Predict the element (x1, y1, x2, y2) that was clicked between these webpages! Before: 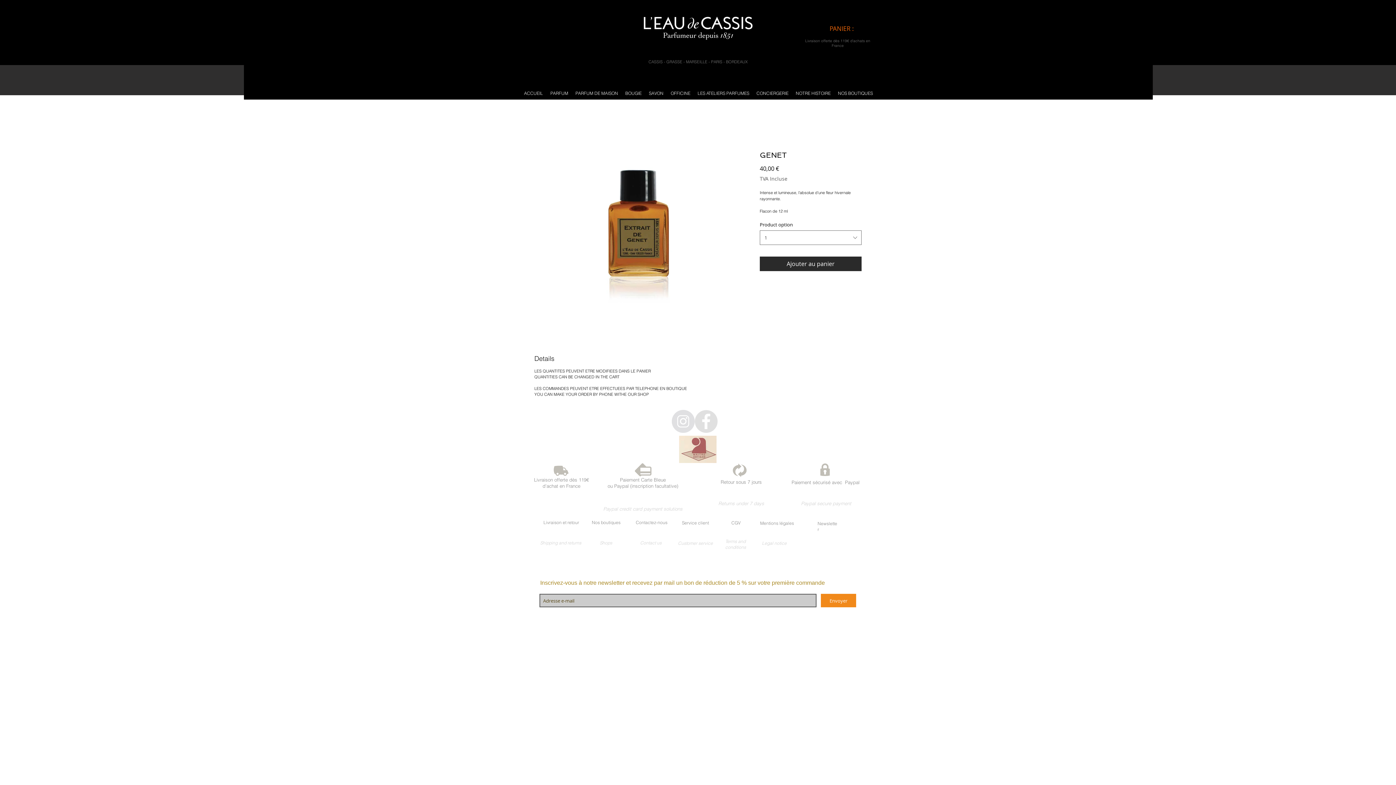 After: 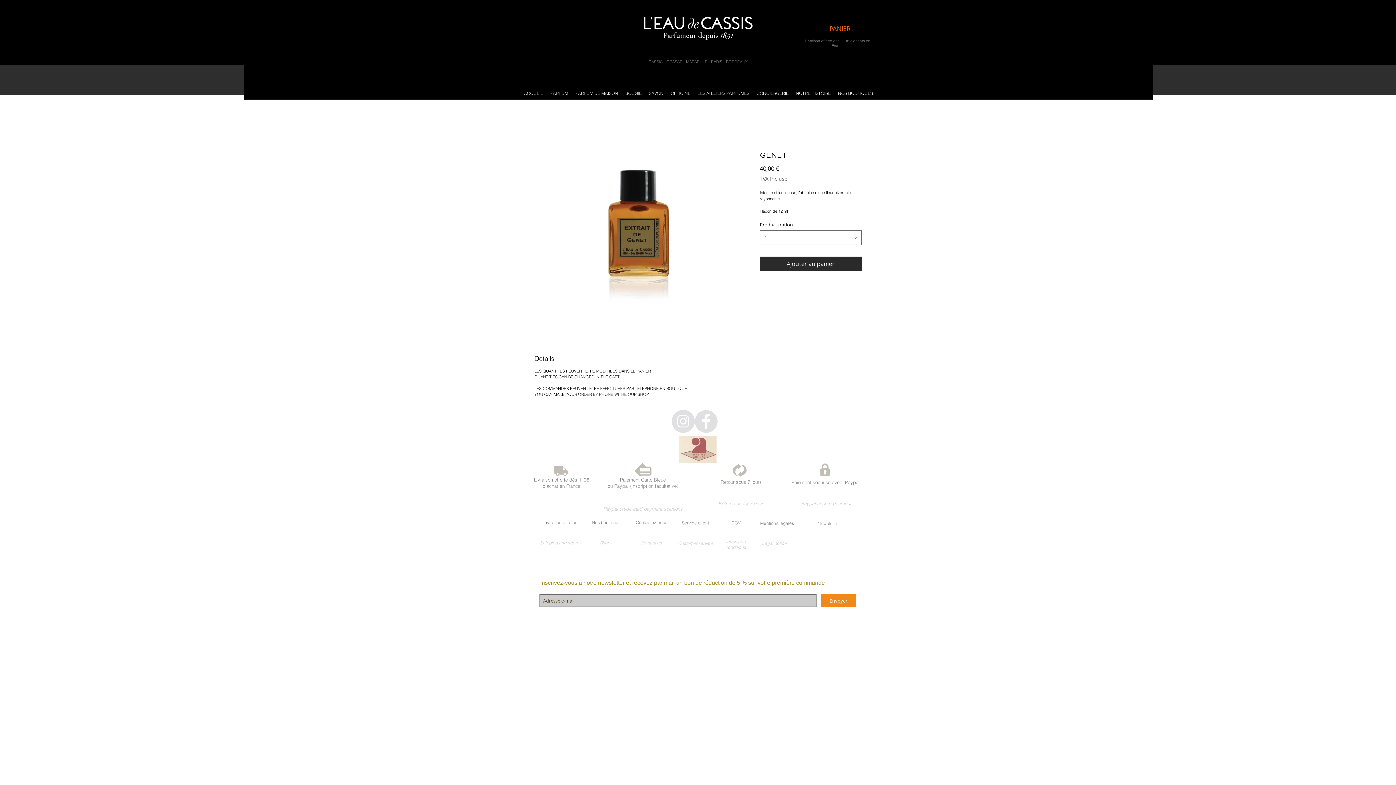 Action: label: PARFUM DE MAISON bbox: (572, 86, 621, 99)